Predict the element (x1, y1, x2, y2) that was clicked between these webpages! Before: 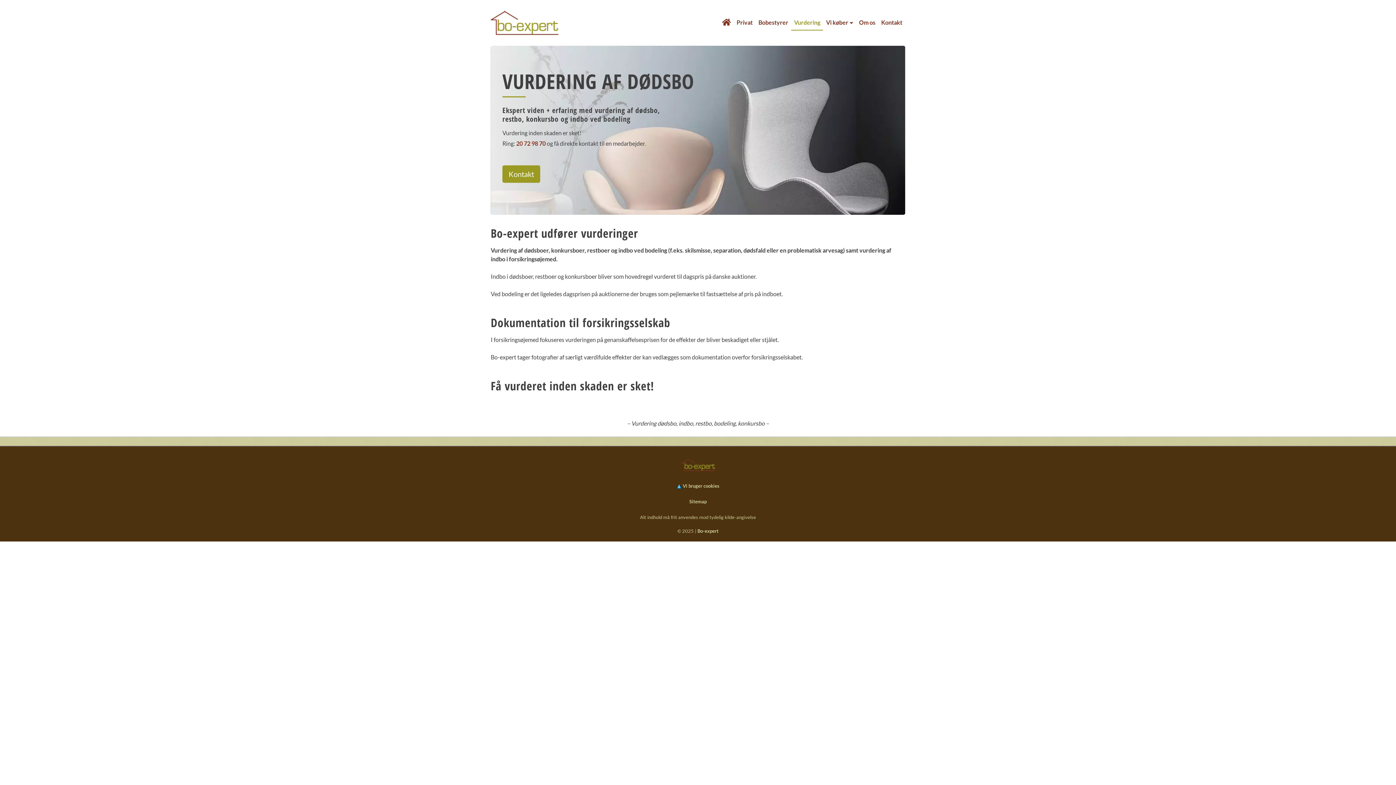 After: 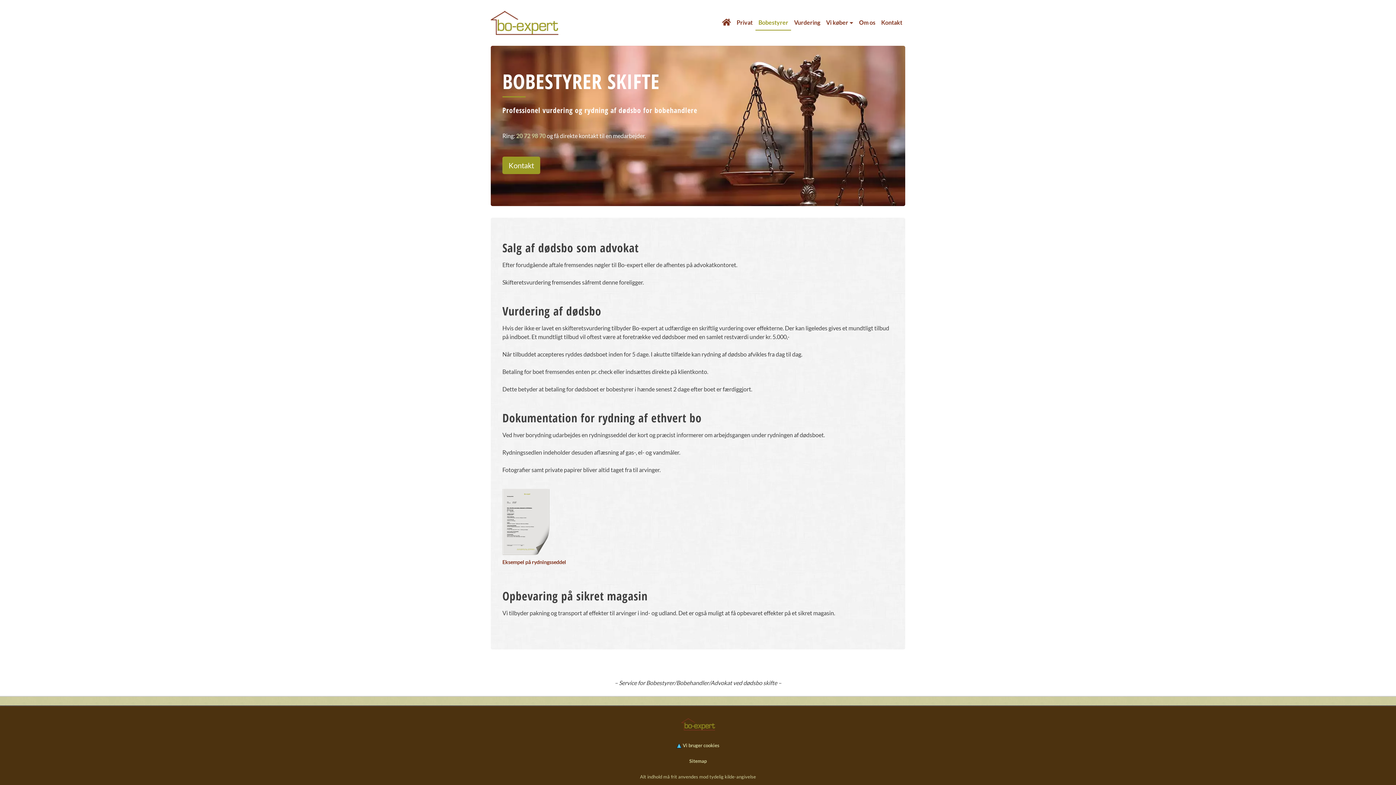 Action: label: Bobestyrer bbox: (755, 15, 791, 30)